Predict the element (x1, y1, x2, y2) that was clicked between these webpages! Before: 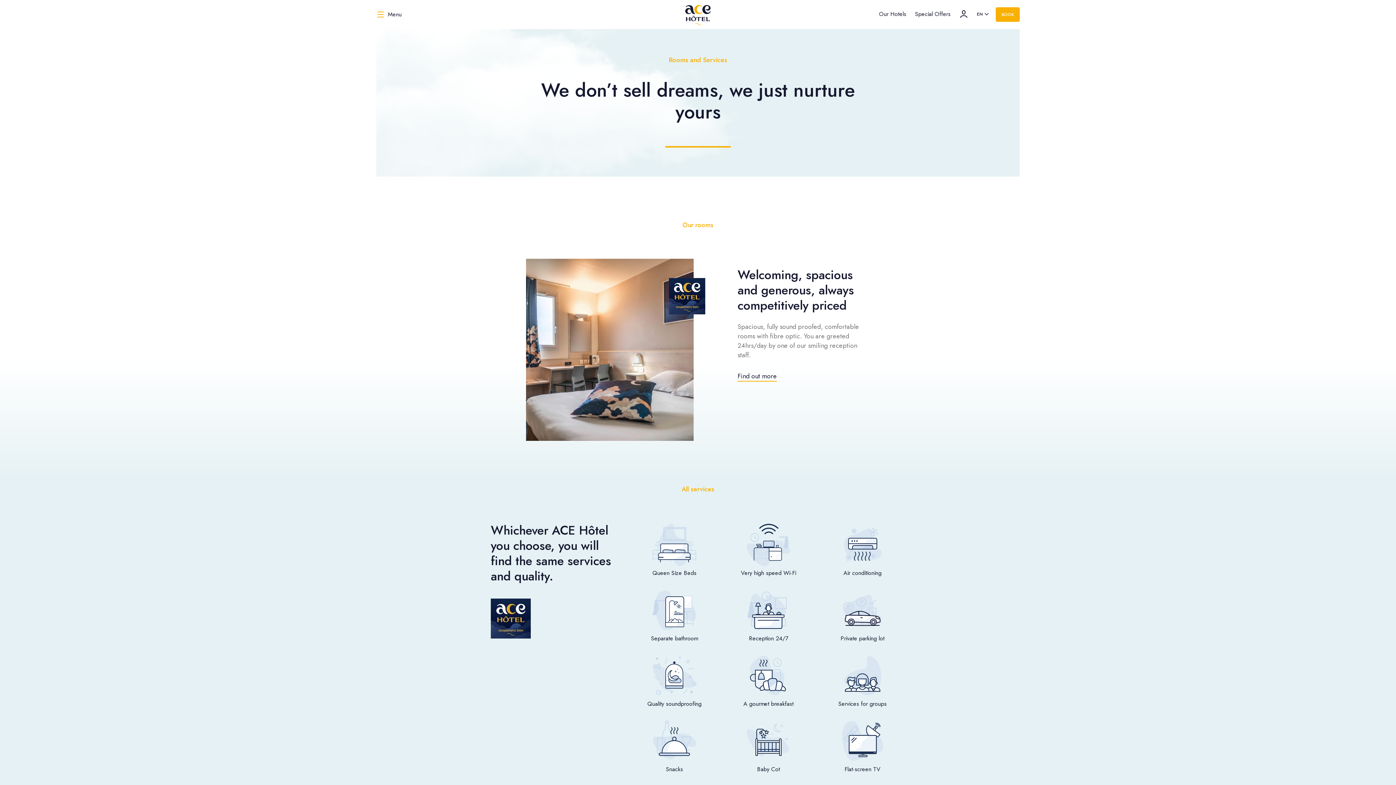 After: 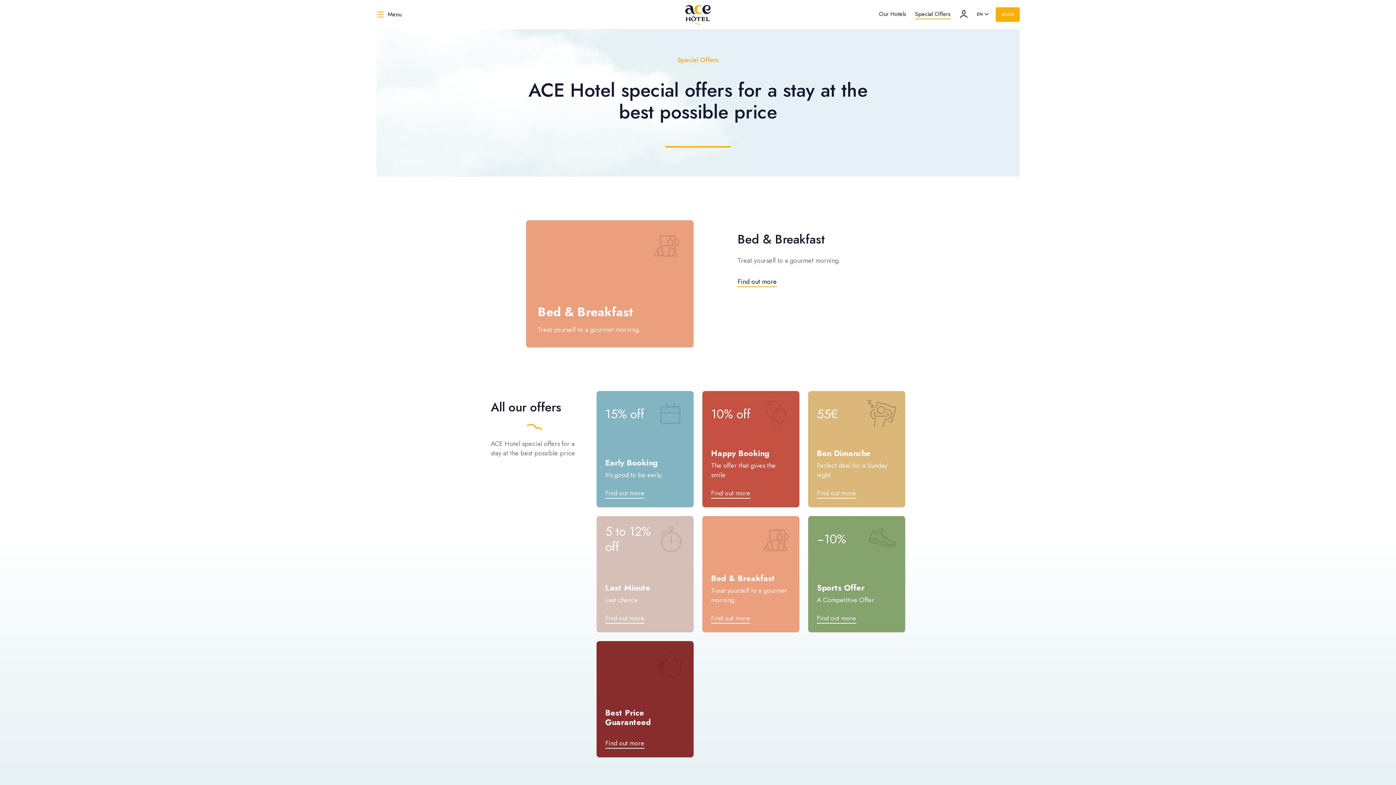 Action: bbox: (915, 9, 950, 19) label: Special Offers